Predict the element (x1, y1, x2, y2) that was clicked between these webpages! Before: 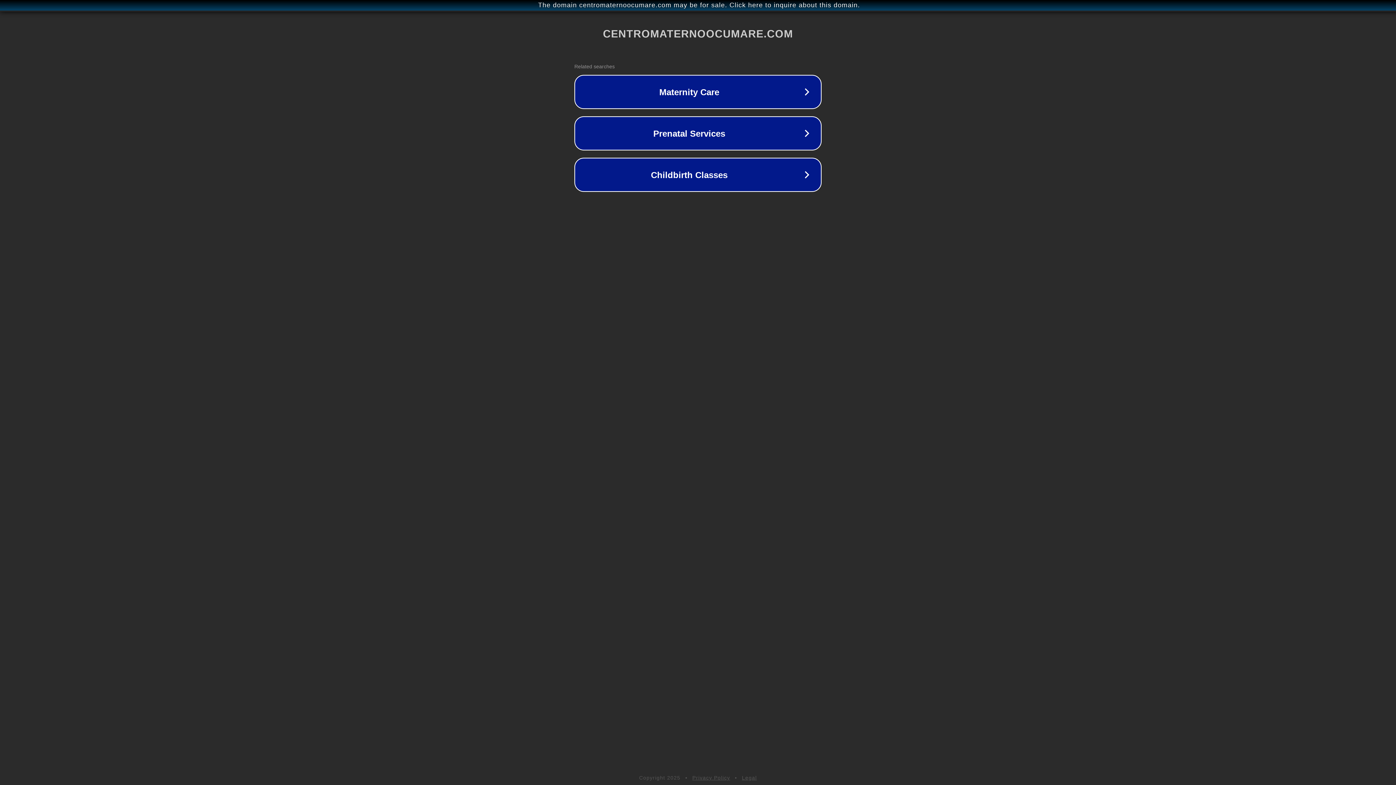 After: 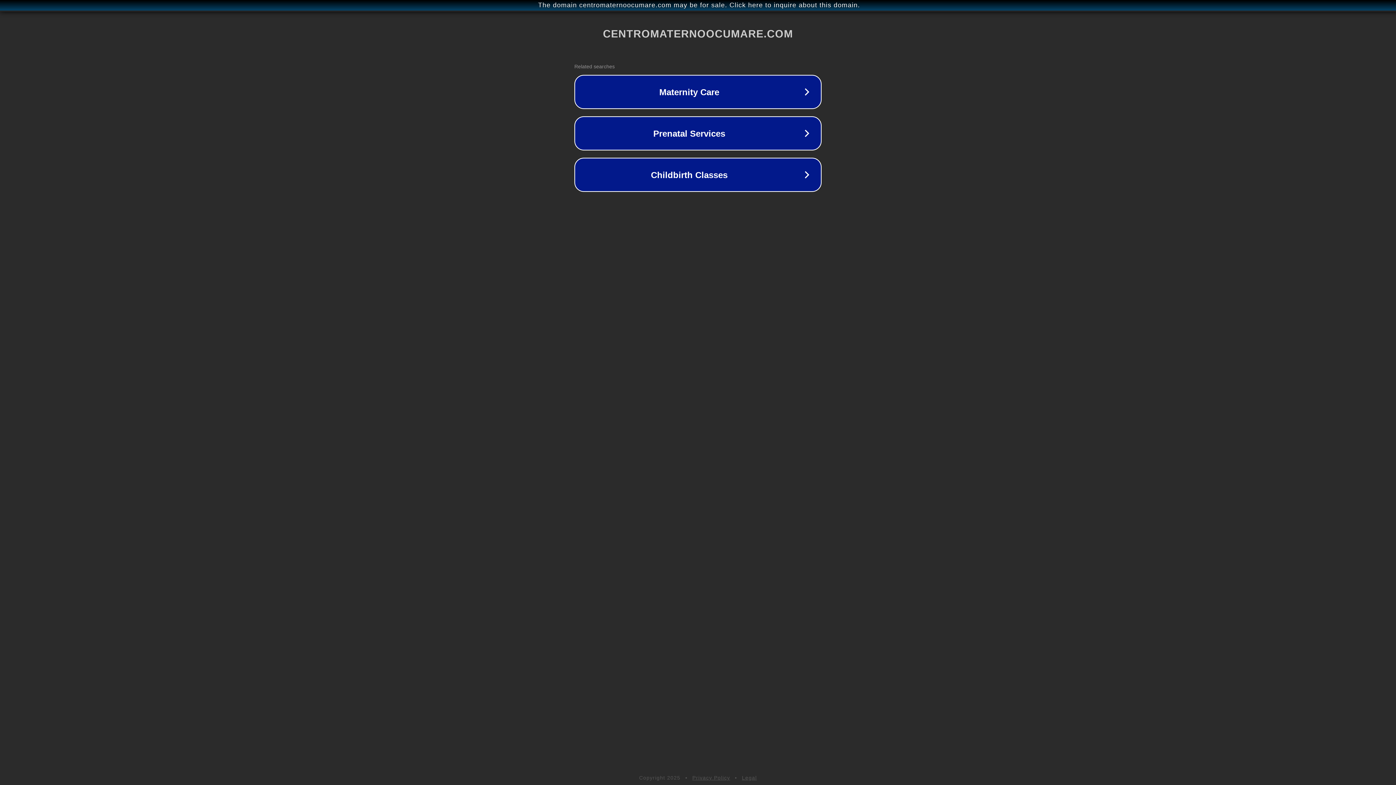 Action: bbox: (692, 775, 730, 781) label: Privacy Policy